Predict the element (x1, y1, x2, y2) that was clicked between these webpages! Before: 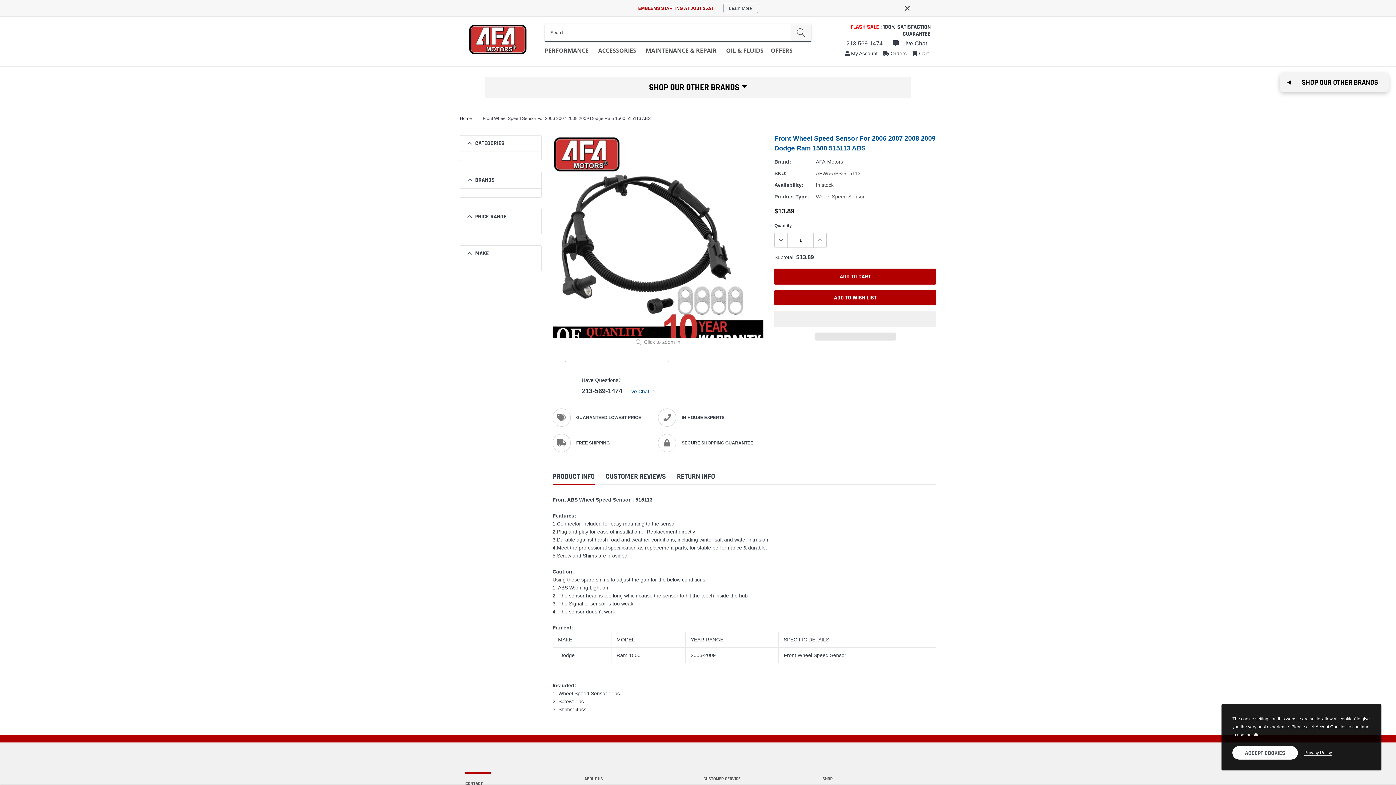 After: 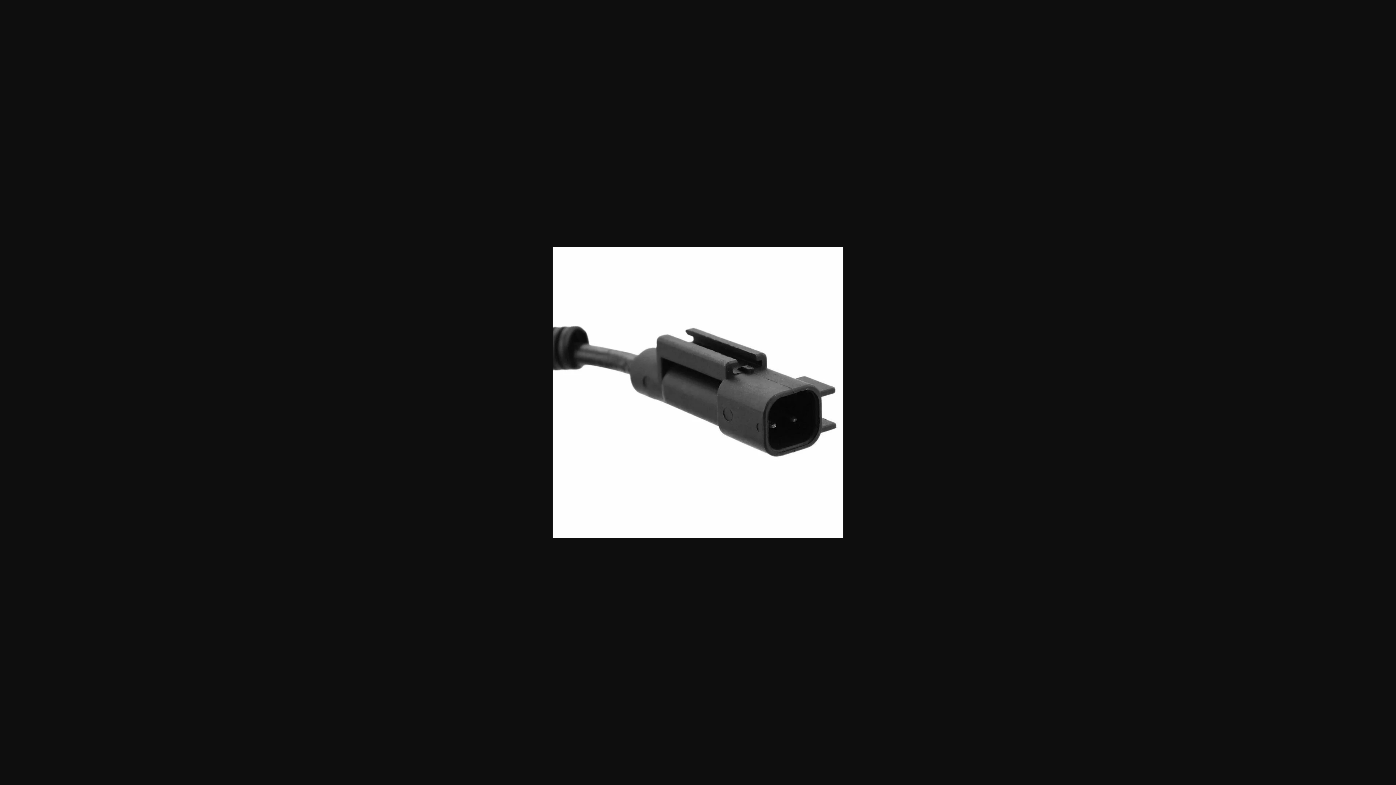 Action: bbox: (719, 357, 720, 365)